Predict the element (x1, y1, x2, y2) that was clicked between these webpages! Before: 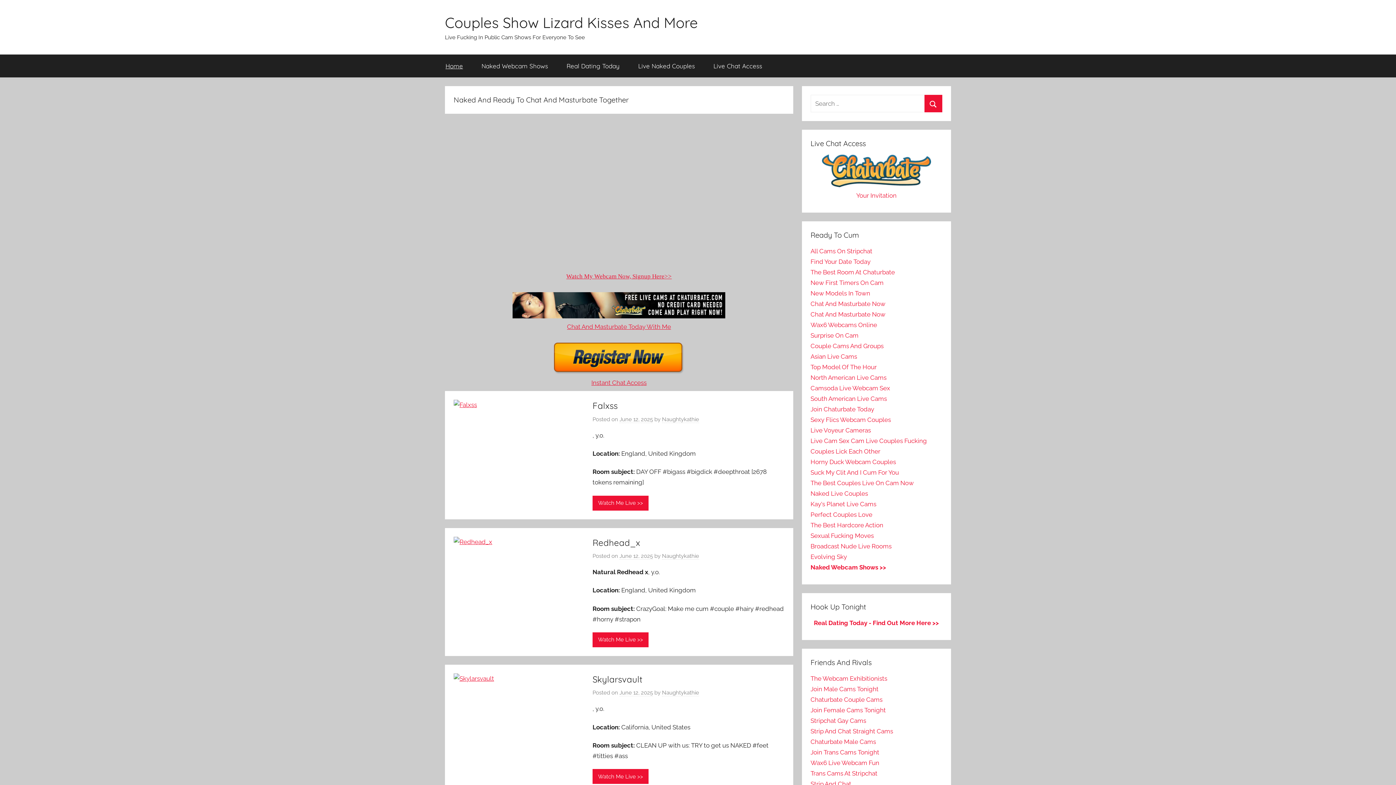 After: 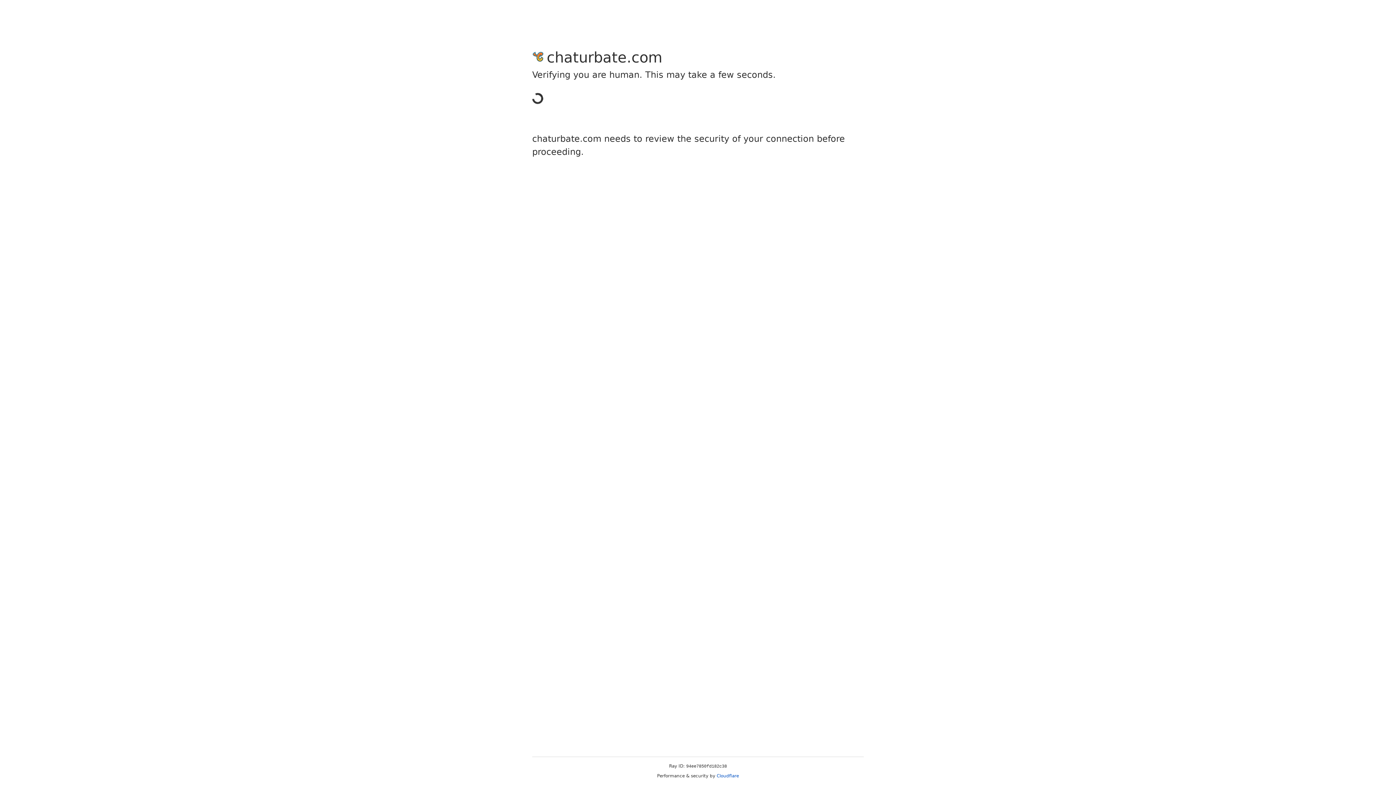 Action: label: Join Male Cams Tonight bbox: (810, 685, 878, 693)